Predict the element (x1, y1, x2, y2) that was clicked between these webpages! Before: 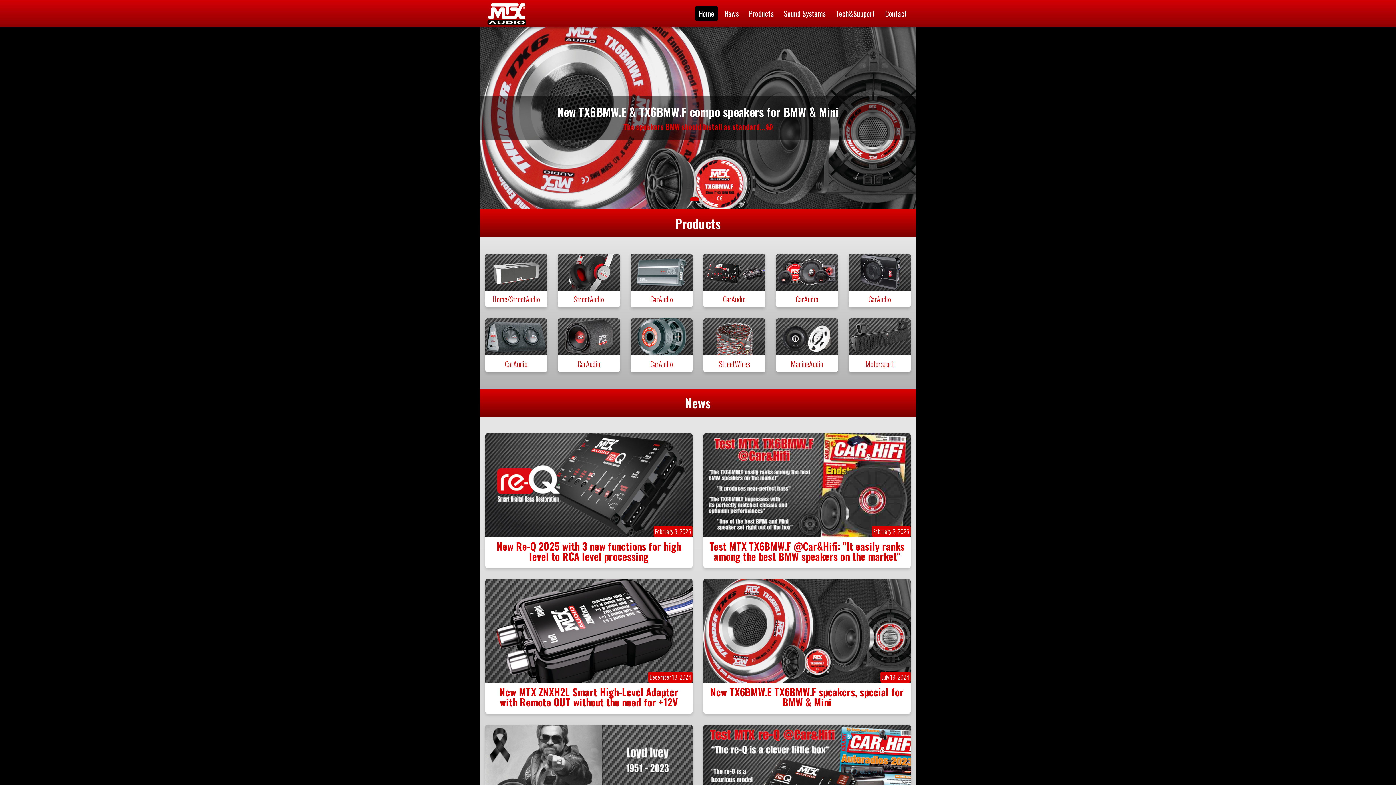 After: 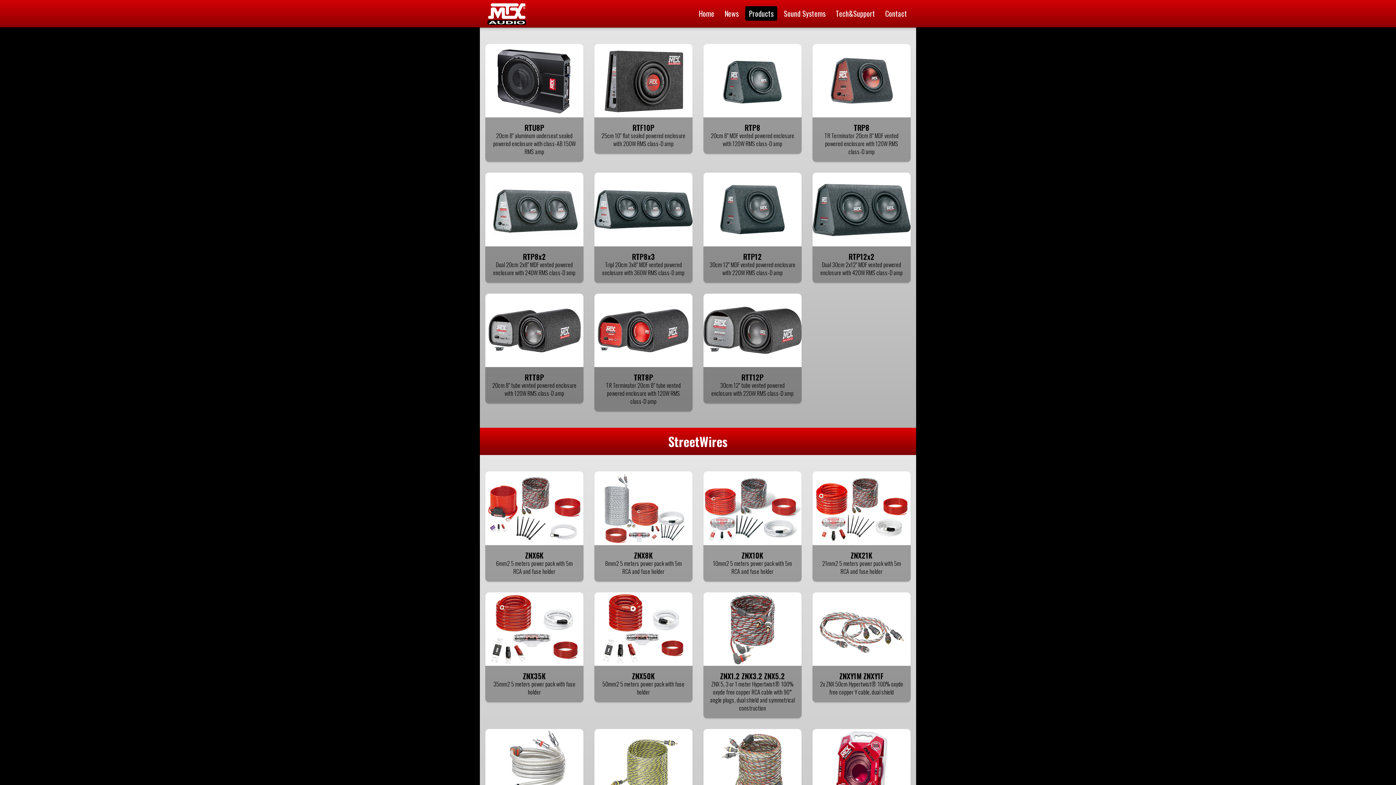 Action: label: CarAudio bbox: (849, 253, 910, 307)